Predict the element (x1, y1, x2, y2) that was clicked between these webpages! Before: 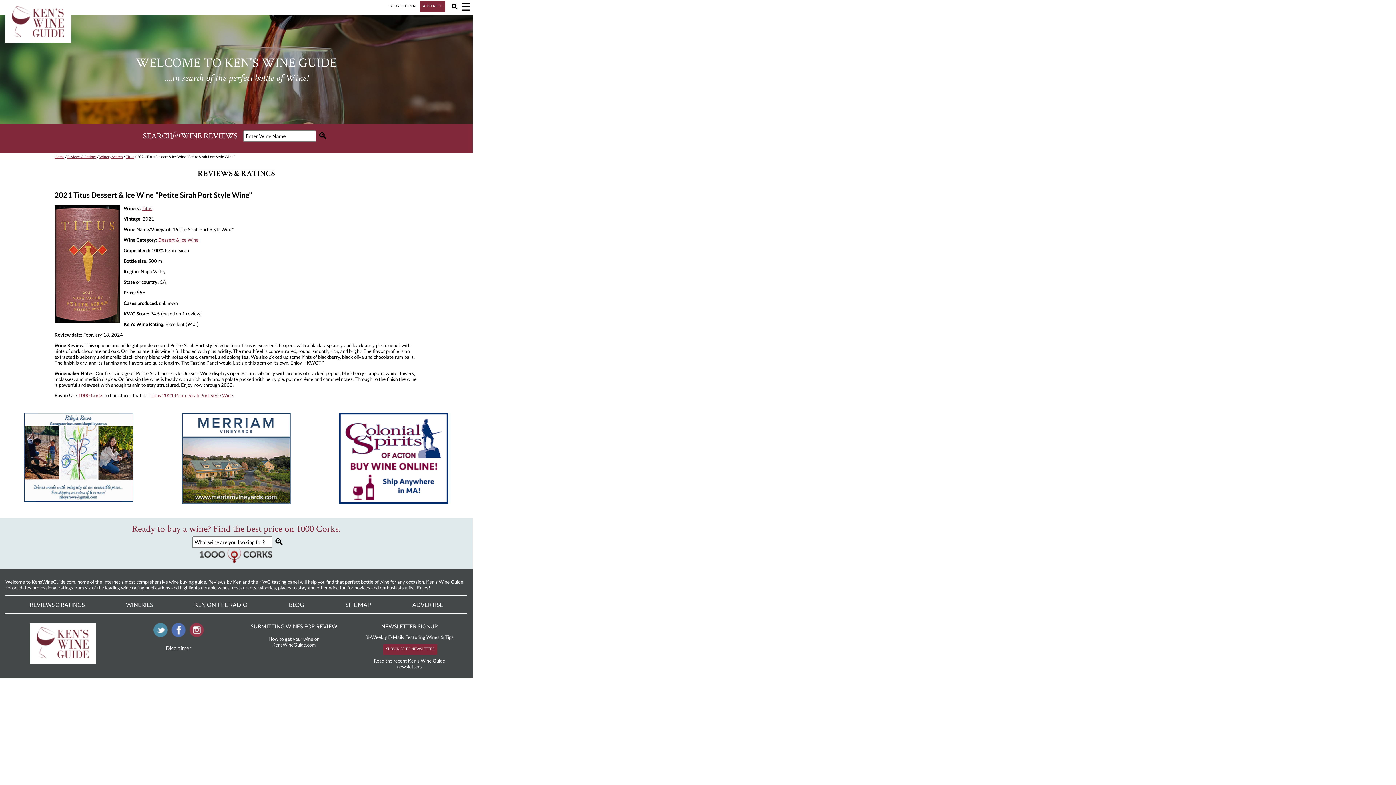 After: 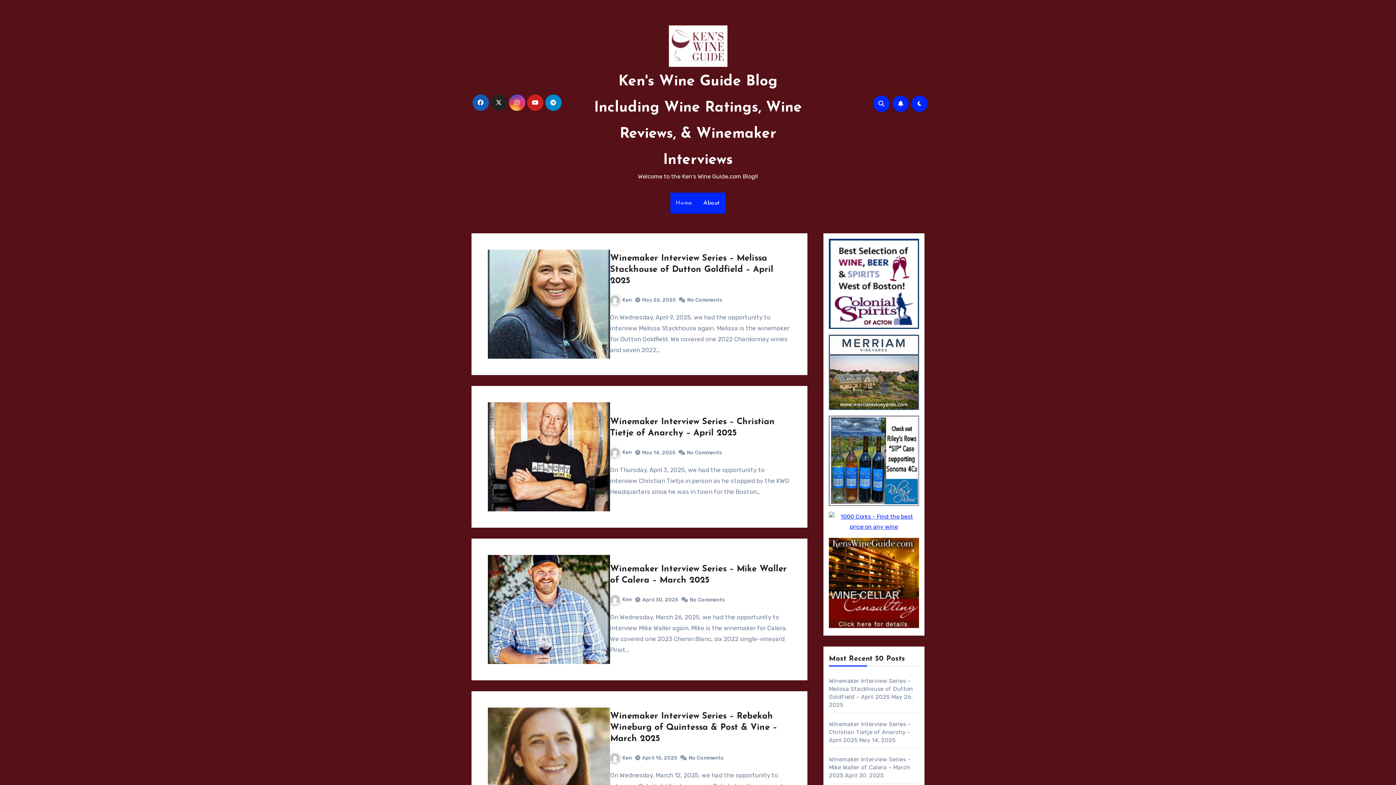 Action: bbox: (289, 601, 304, 608) label: BLOG